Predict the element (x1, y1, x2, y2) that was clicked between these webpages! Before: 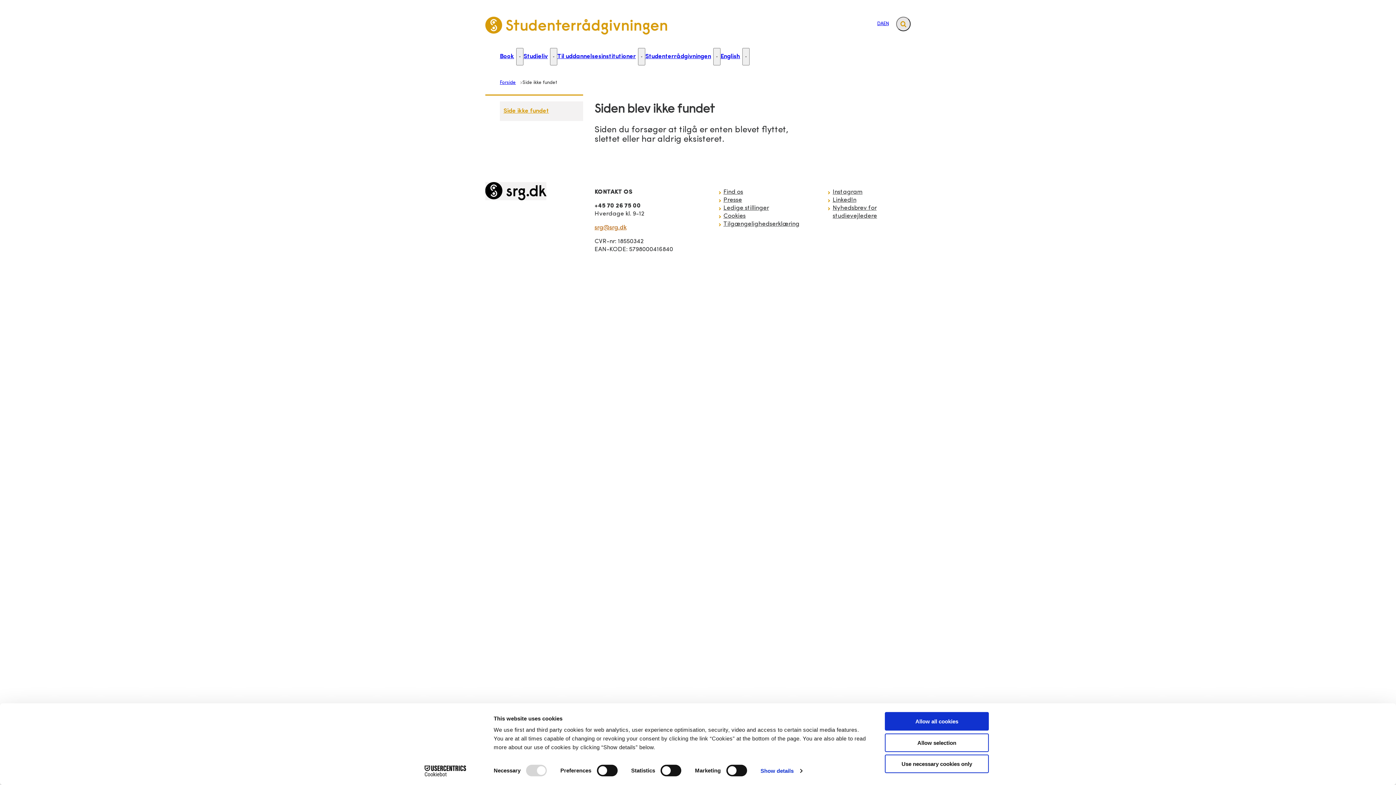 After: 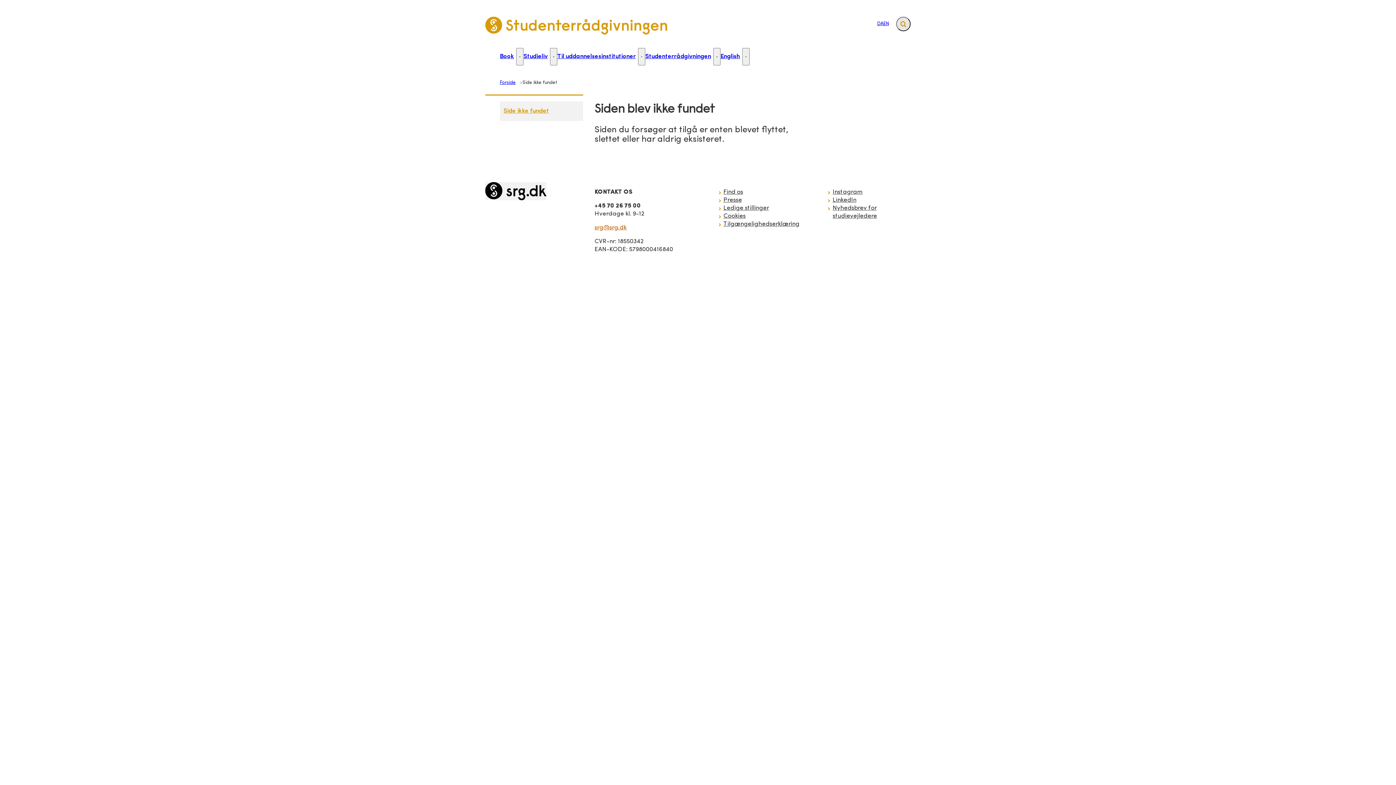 Action: label: Allow selection bbox: (885, 733, 989, 752)